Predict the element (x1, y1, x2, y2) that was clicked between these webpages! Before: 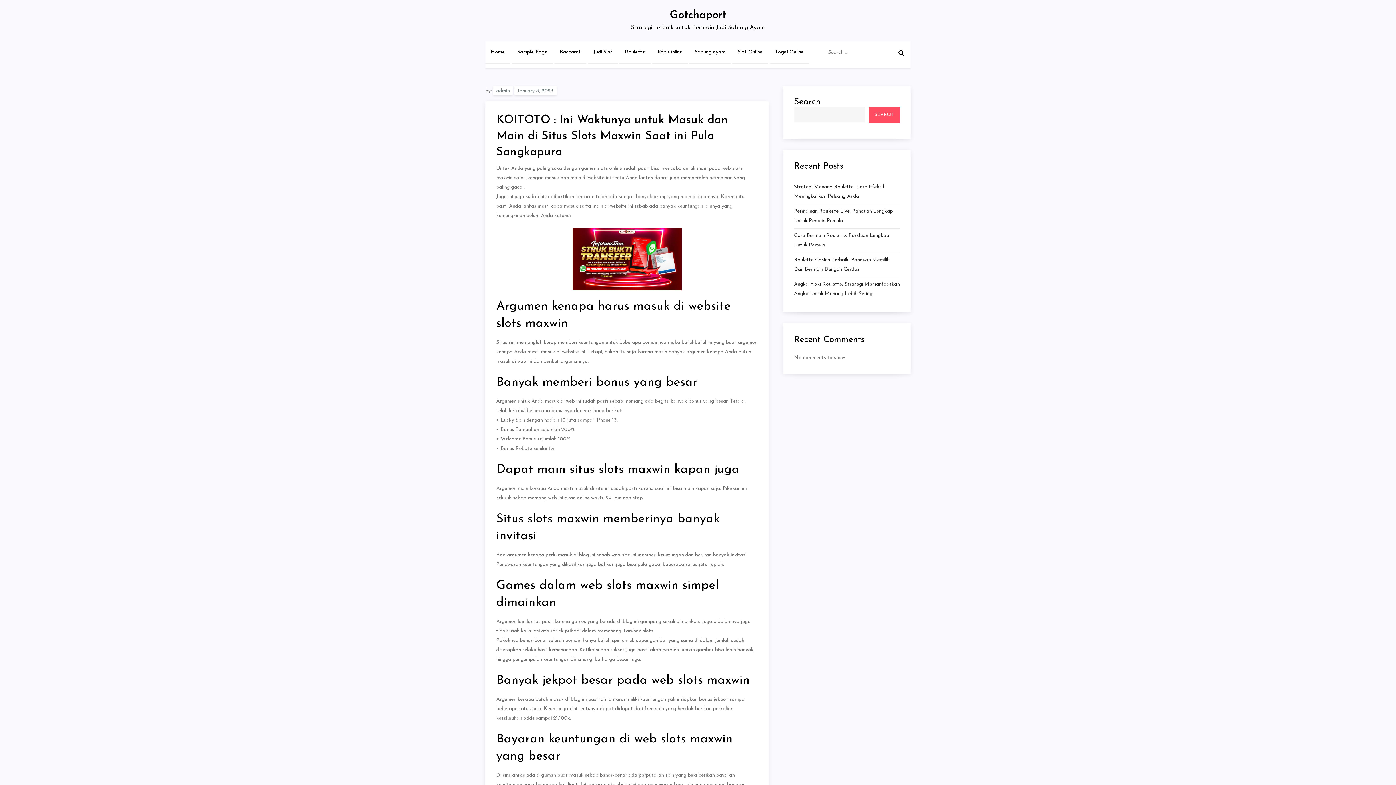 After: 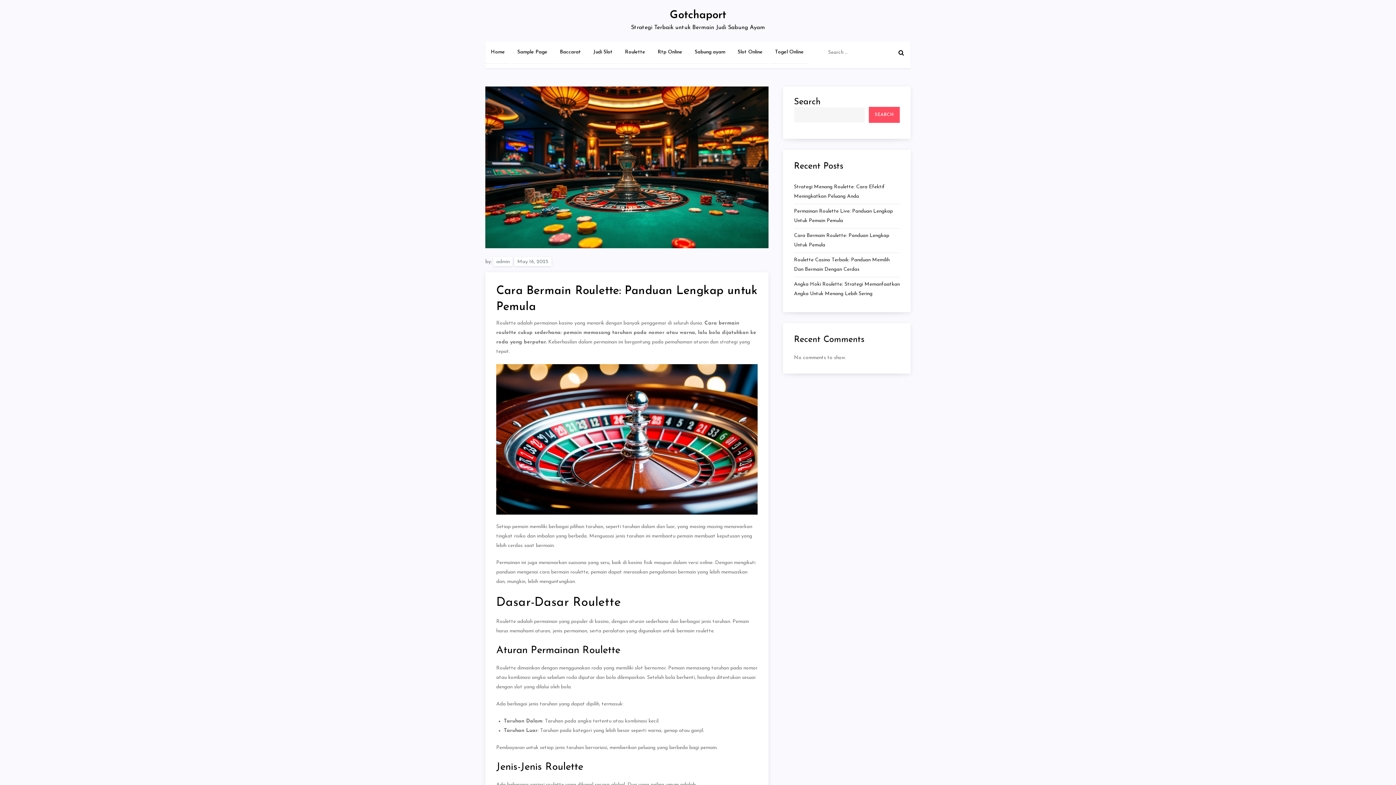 Action: bbox: (794, 231, 900, 250) label: Cara Bermain Roulette: Panduan Lengkap Untuk Pemula